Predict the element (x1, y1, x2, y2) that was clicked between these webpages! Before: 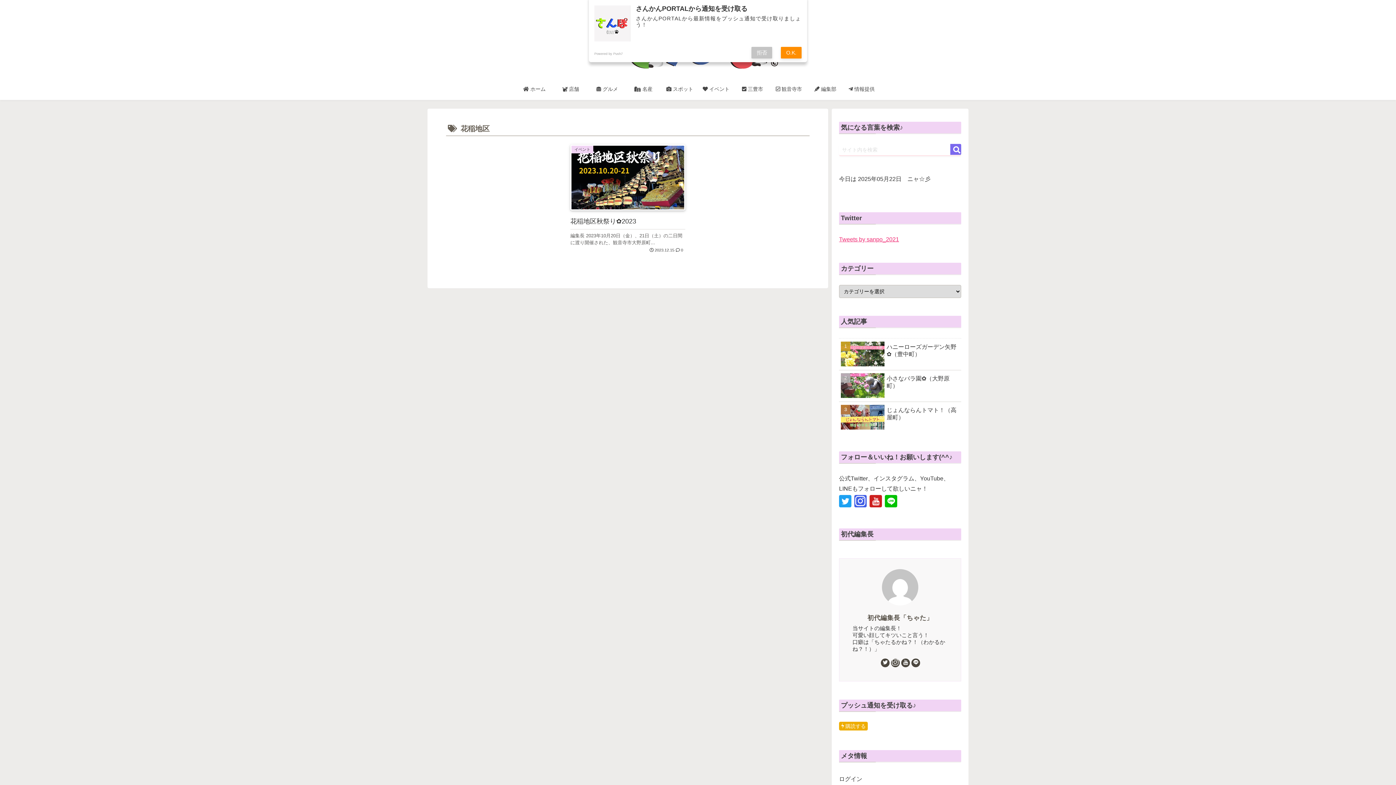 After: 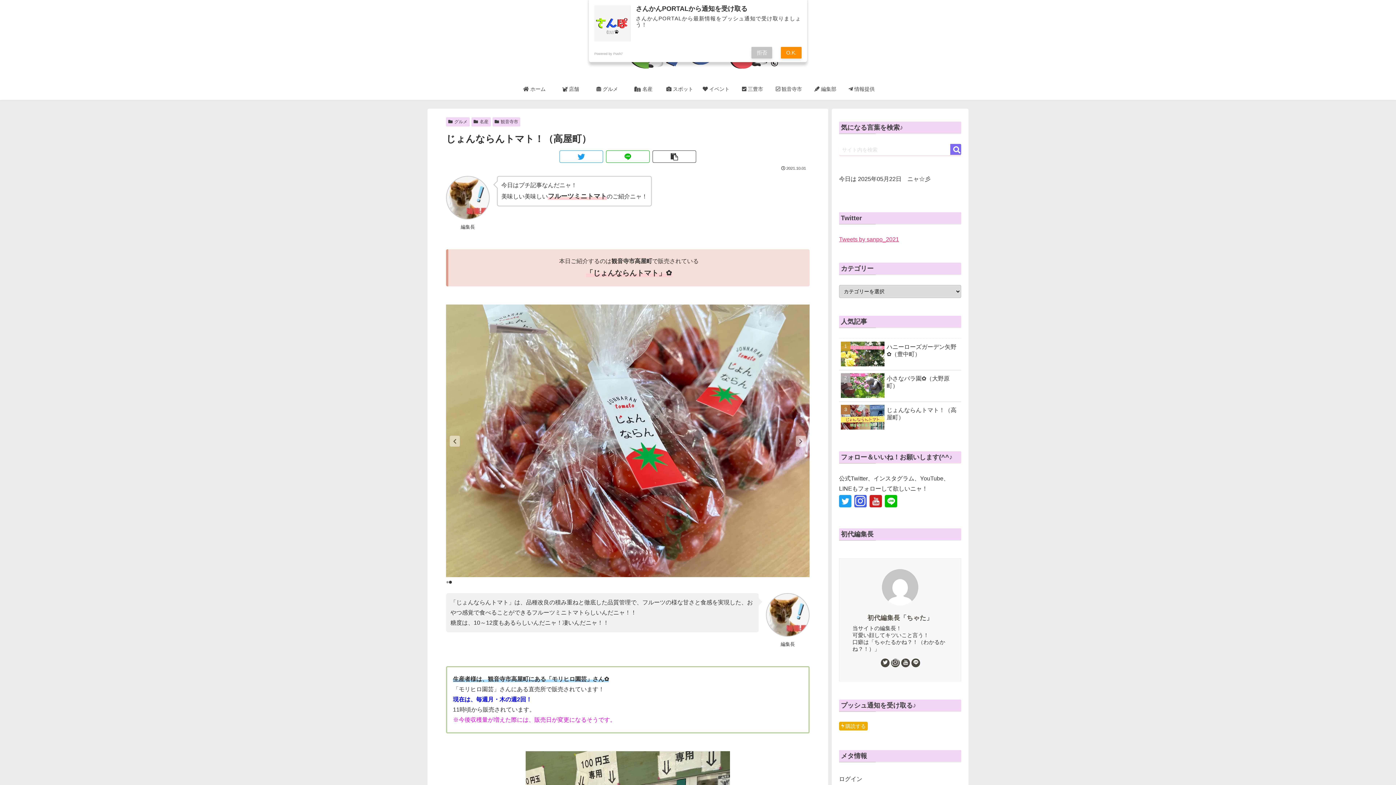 Action: label: じょんならんトマト！（高屋町） bbox: (839, 402, 961, 433)